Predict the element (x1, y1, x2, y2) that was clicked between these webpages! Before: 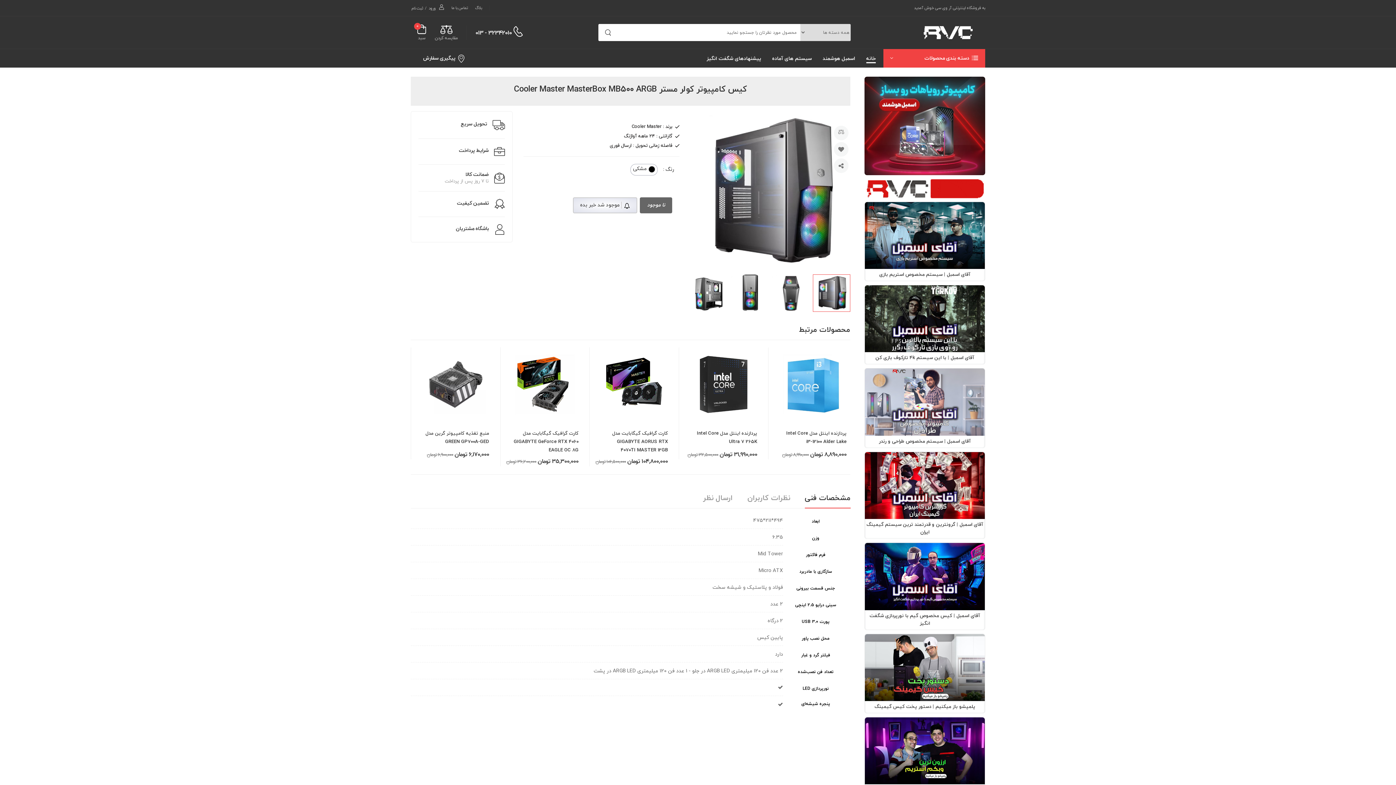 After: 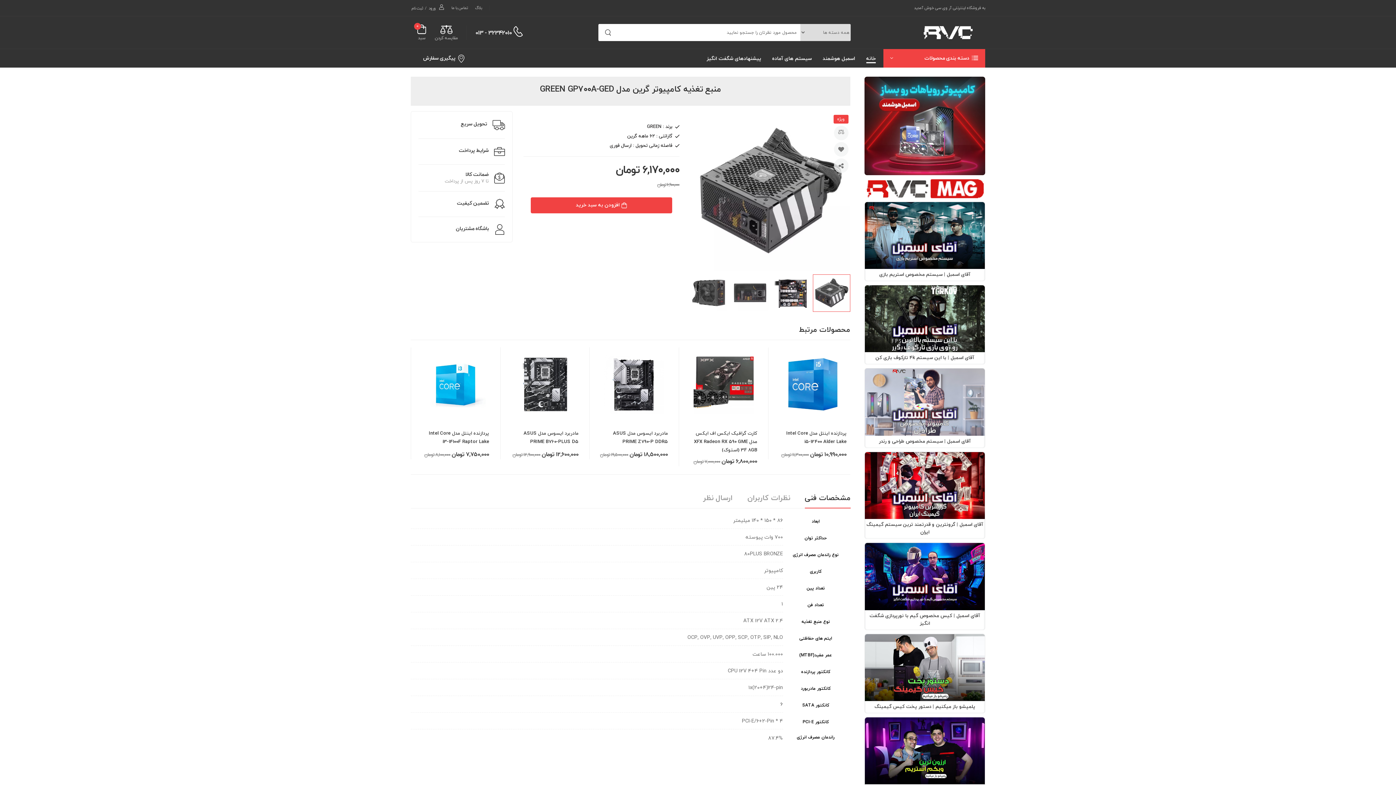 Action: bbox: (418, 347, 492, 421)